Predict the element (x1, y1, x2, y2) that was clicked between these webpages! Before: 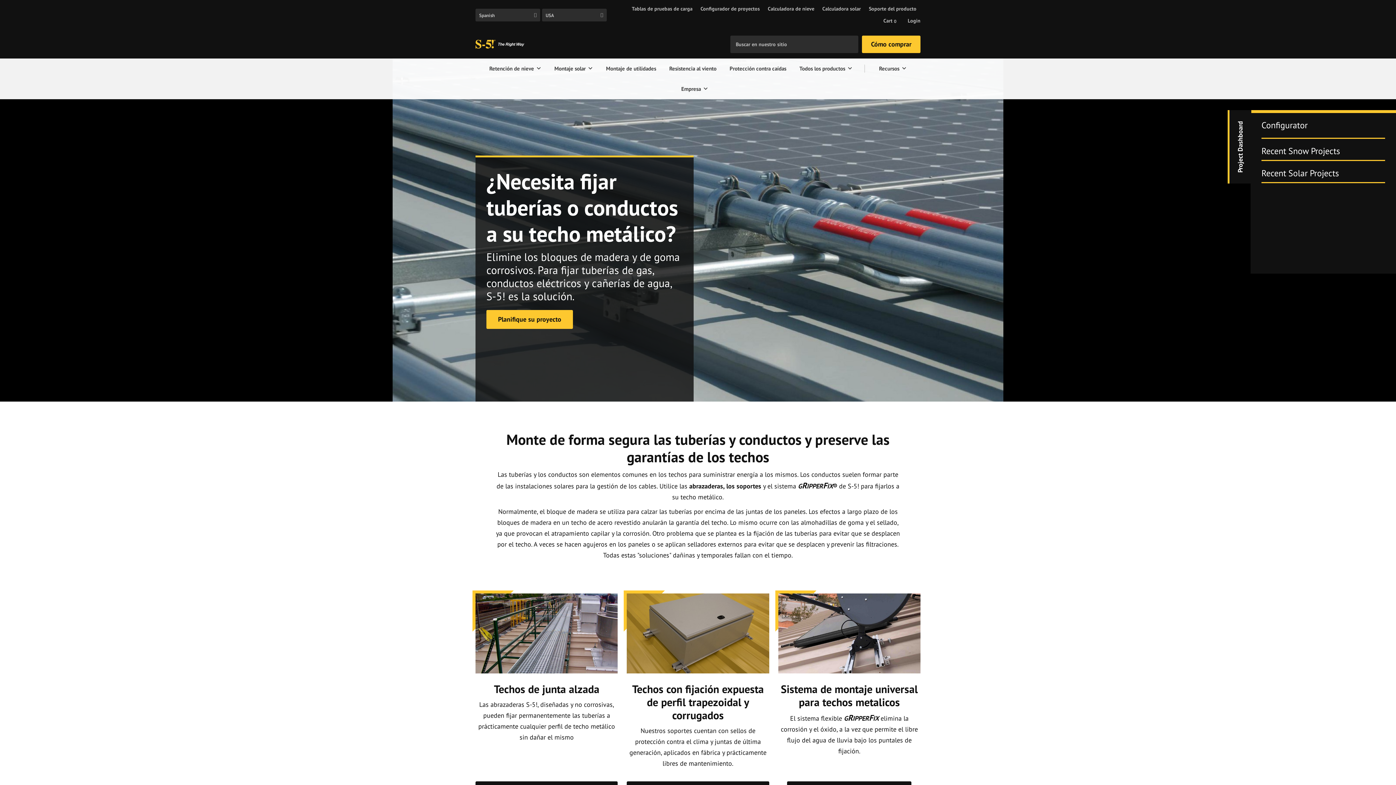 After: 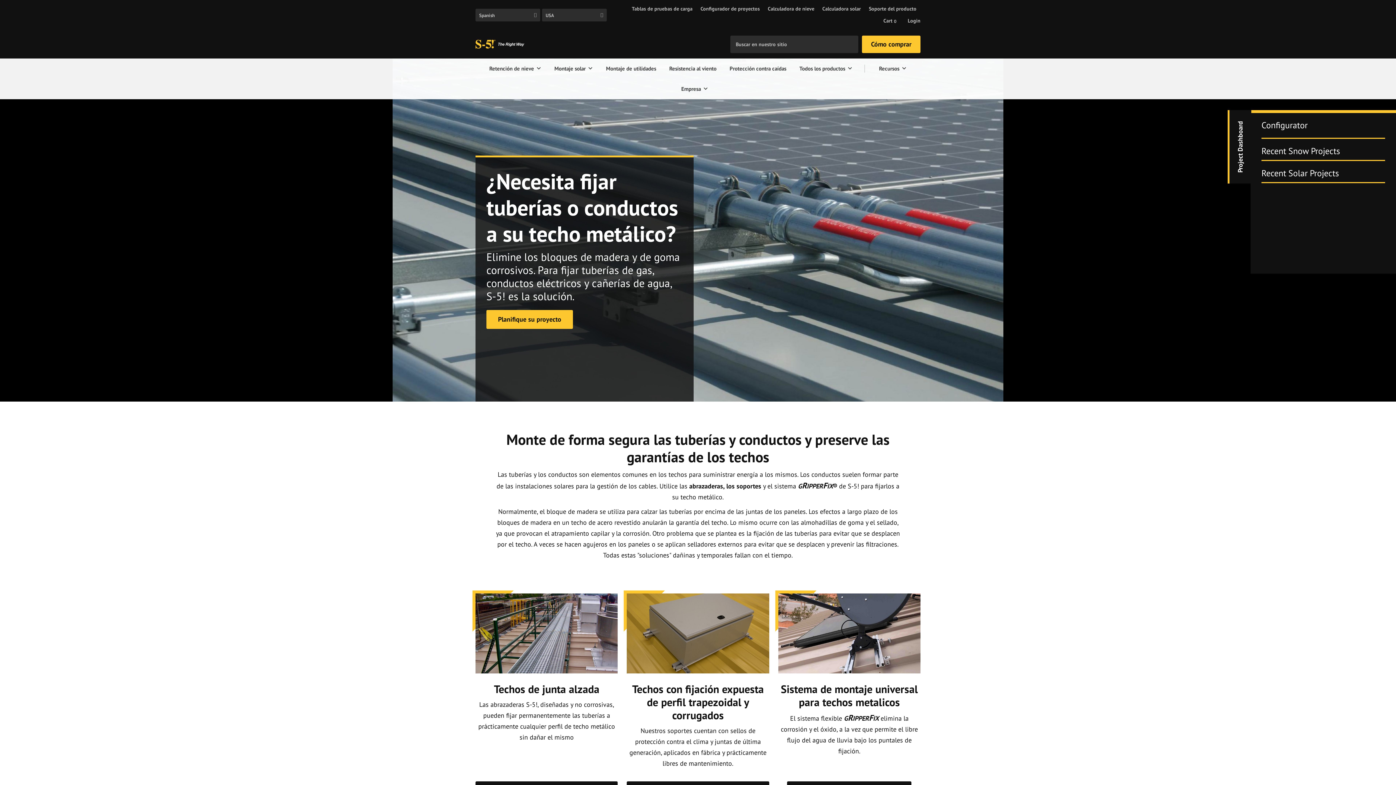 Action: bbox: (475, 593, 617, 673)